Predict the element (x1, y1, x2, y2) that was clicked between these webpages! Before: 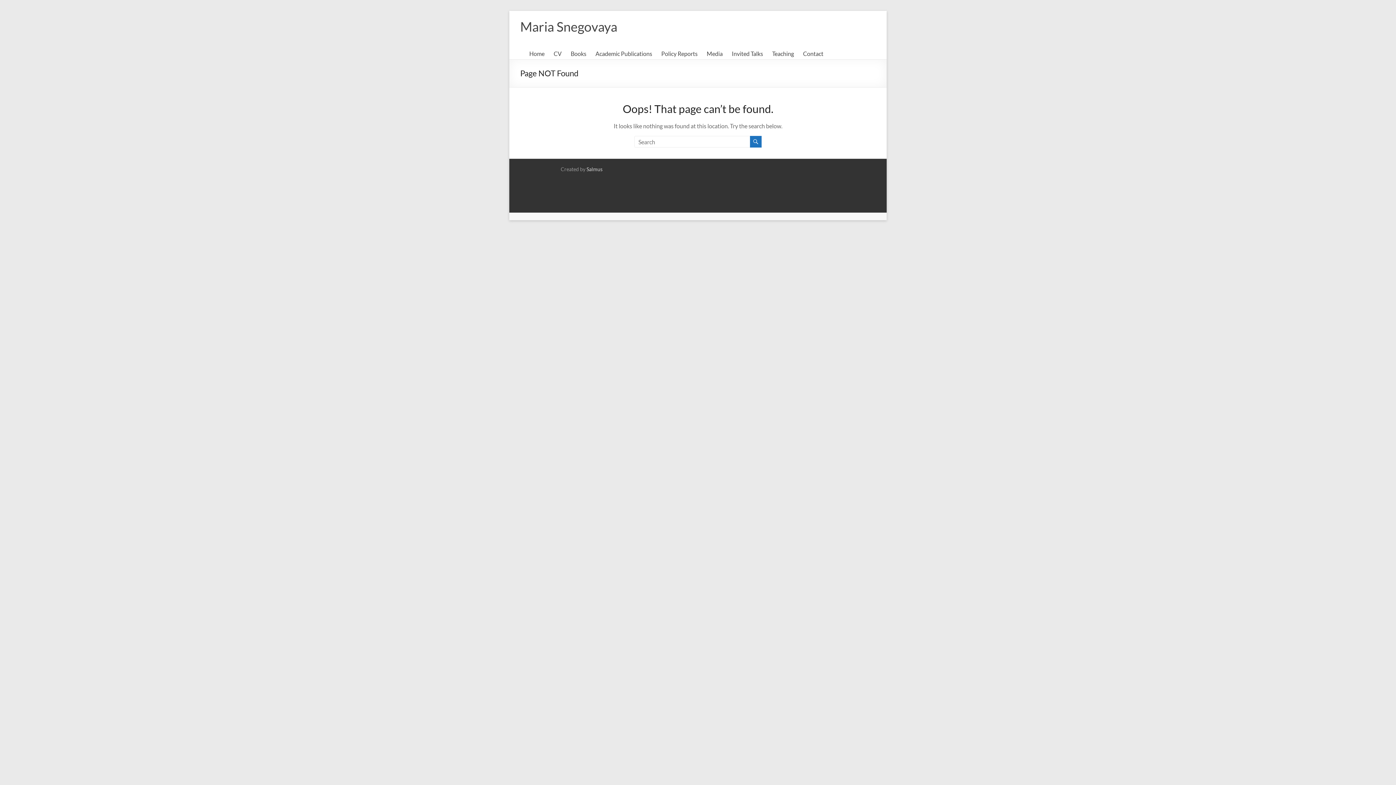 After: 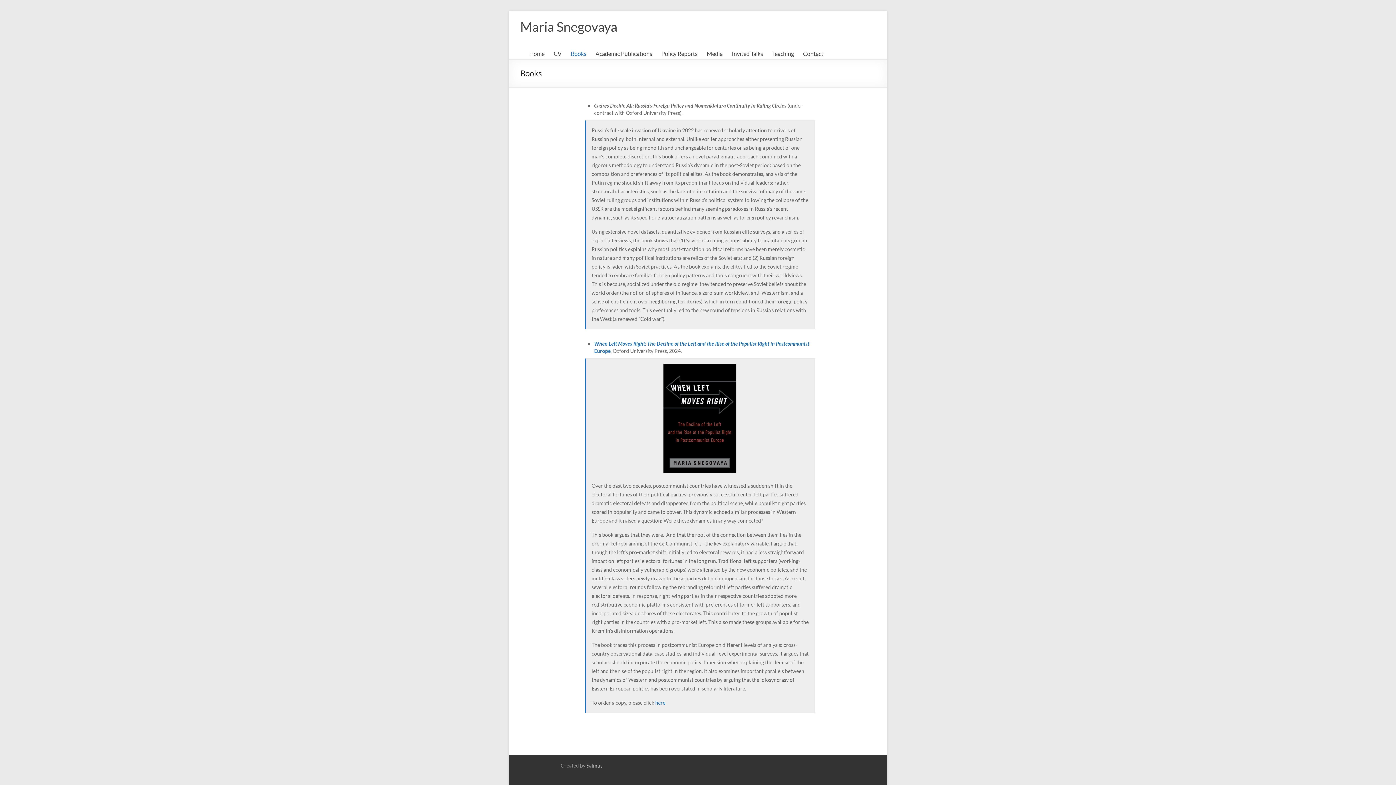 Action: bbox: (570, 48, 586, 59) label: Books